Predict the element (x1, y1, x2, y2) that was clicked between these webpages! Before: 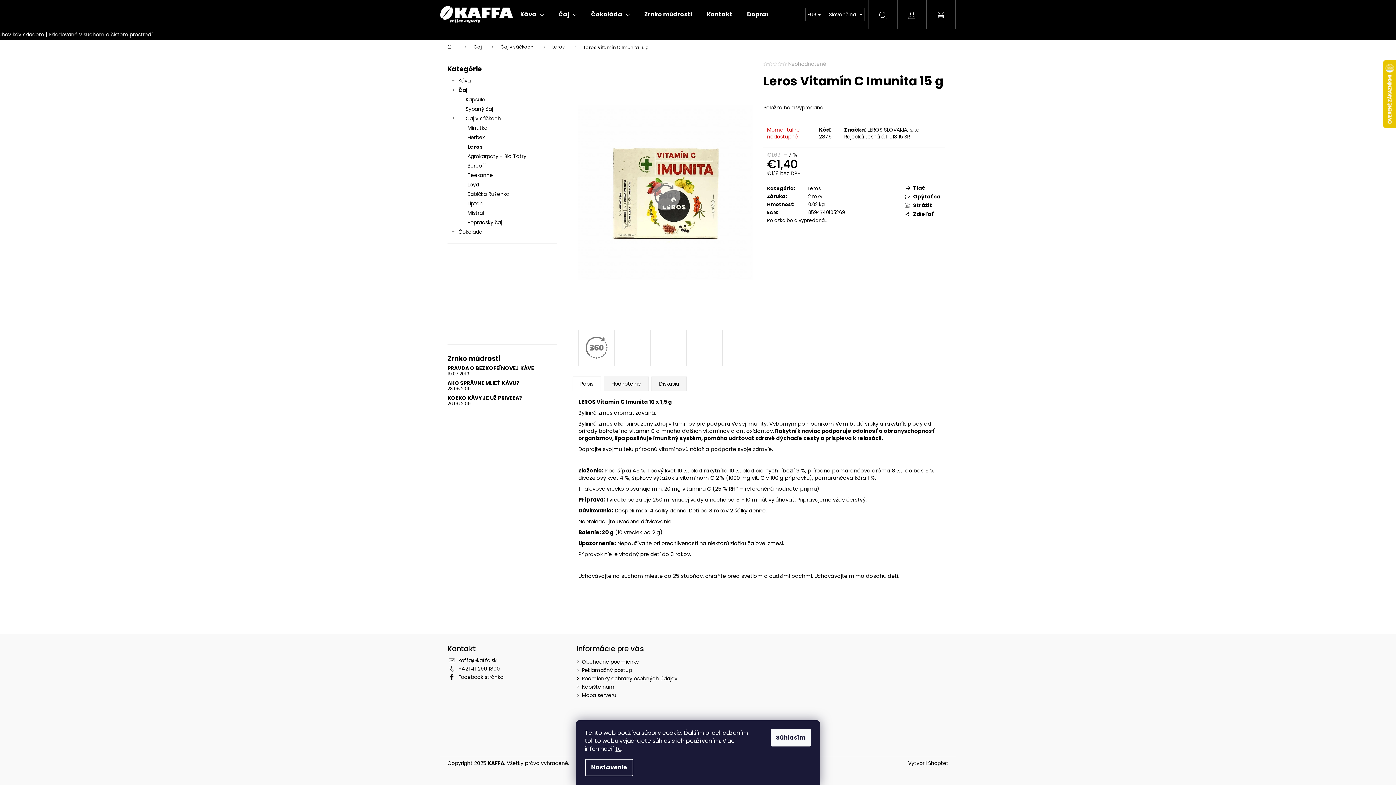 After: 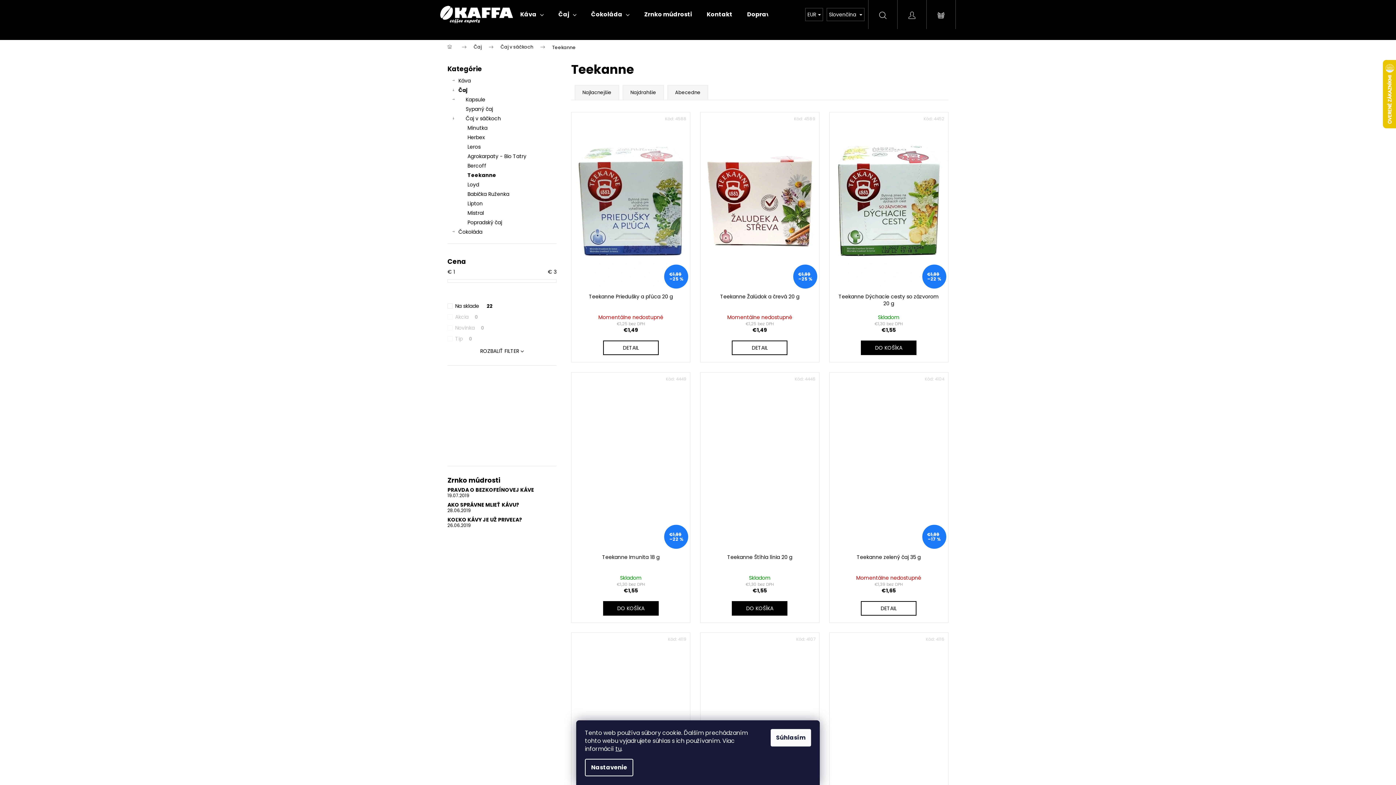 Action: bbox: (447, 170, 556, 180) label: Teekanne